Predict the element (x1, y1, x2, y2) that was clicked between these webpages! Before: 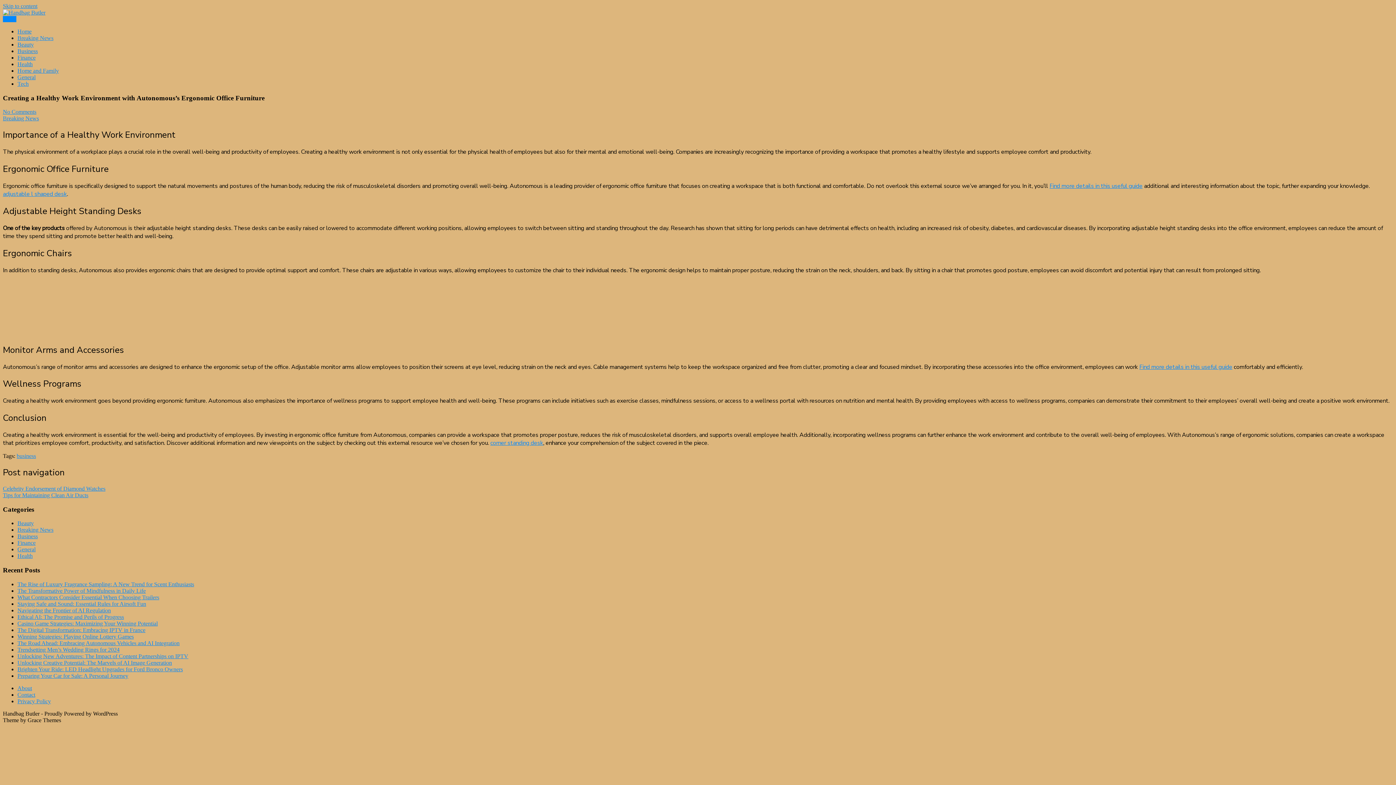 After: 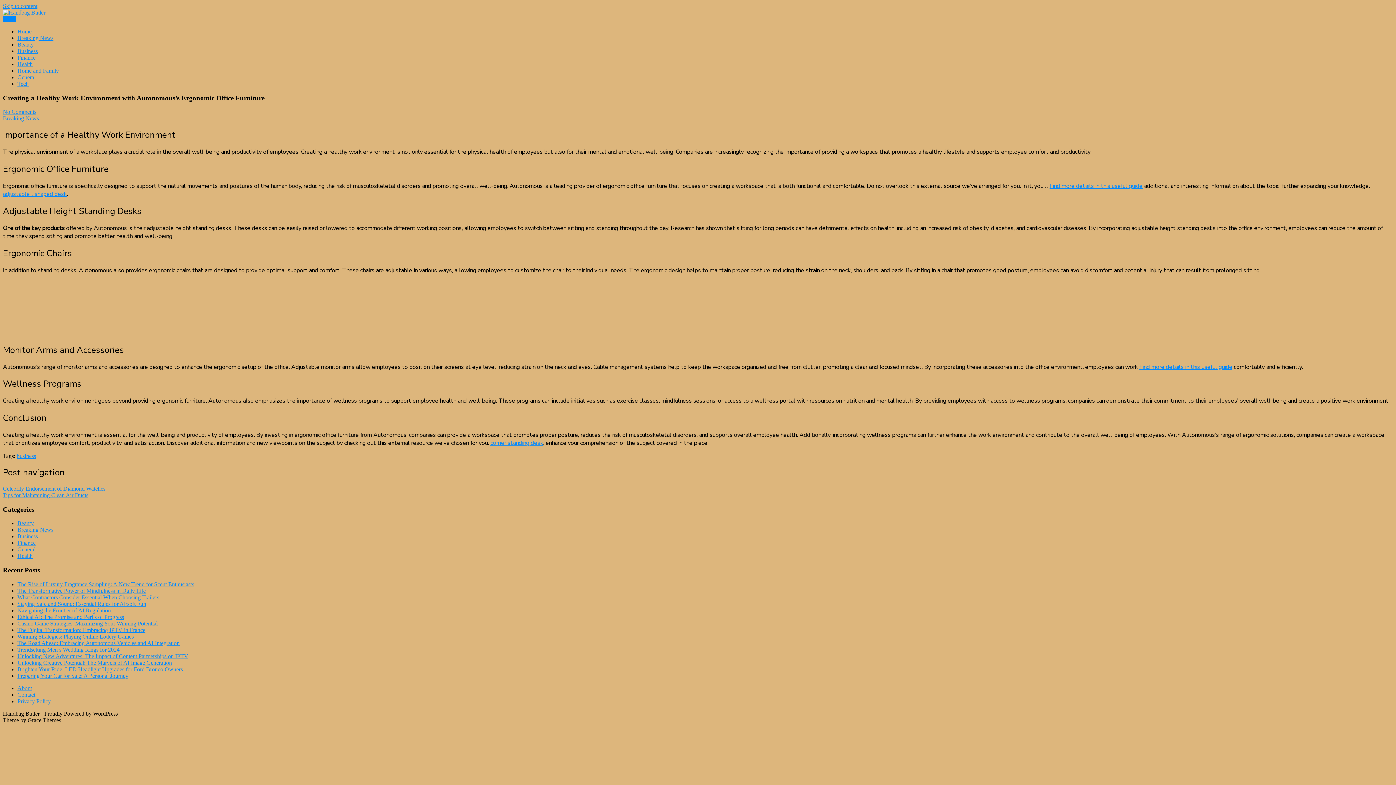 Action: bbox: (2, 190, 66, 198) label: adjustable l shaped desk